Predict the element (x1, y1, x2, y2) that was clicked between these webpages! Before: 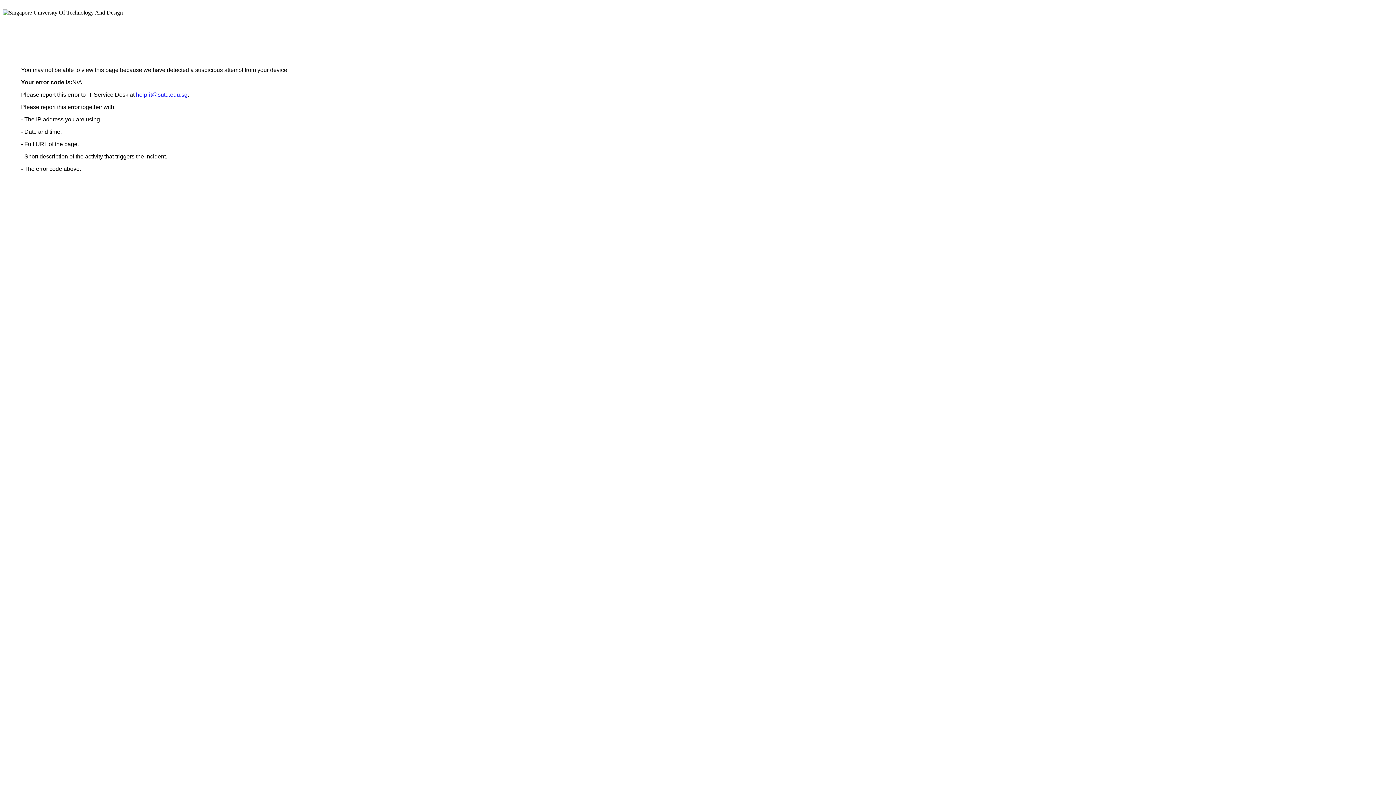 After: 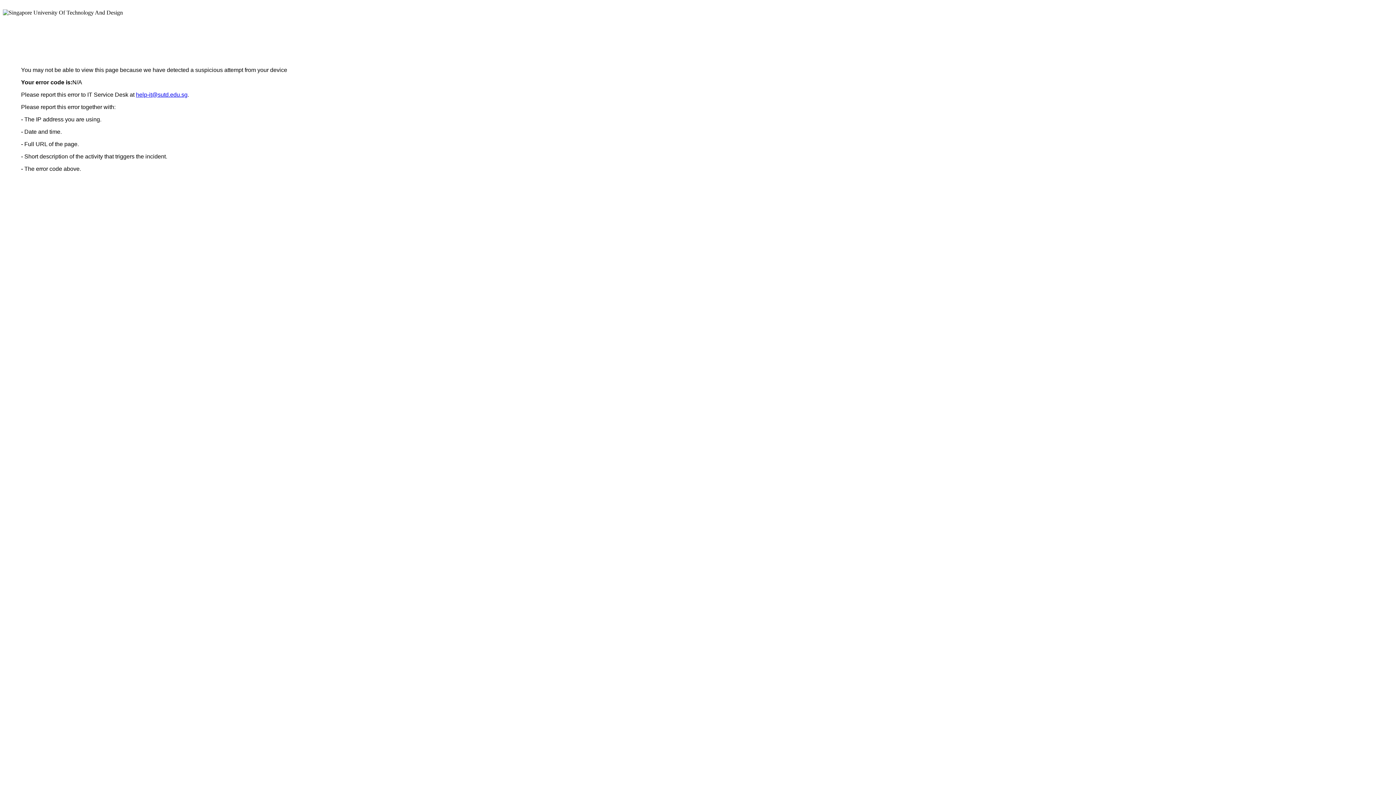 Action: bbox: (136, 91, 187, 97) label: help-it@sutd.edu.sg